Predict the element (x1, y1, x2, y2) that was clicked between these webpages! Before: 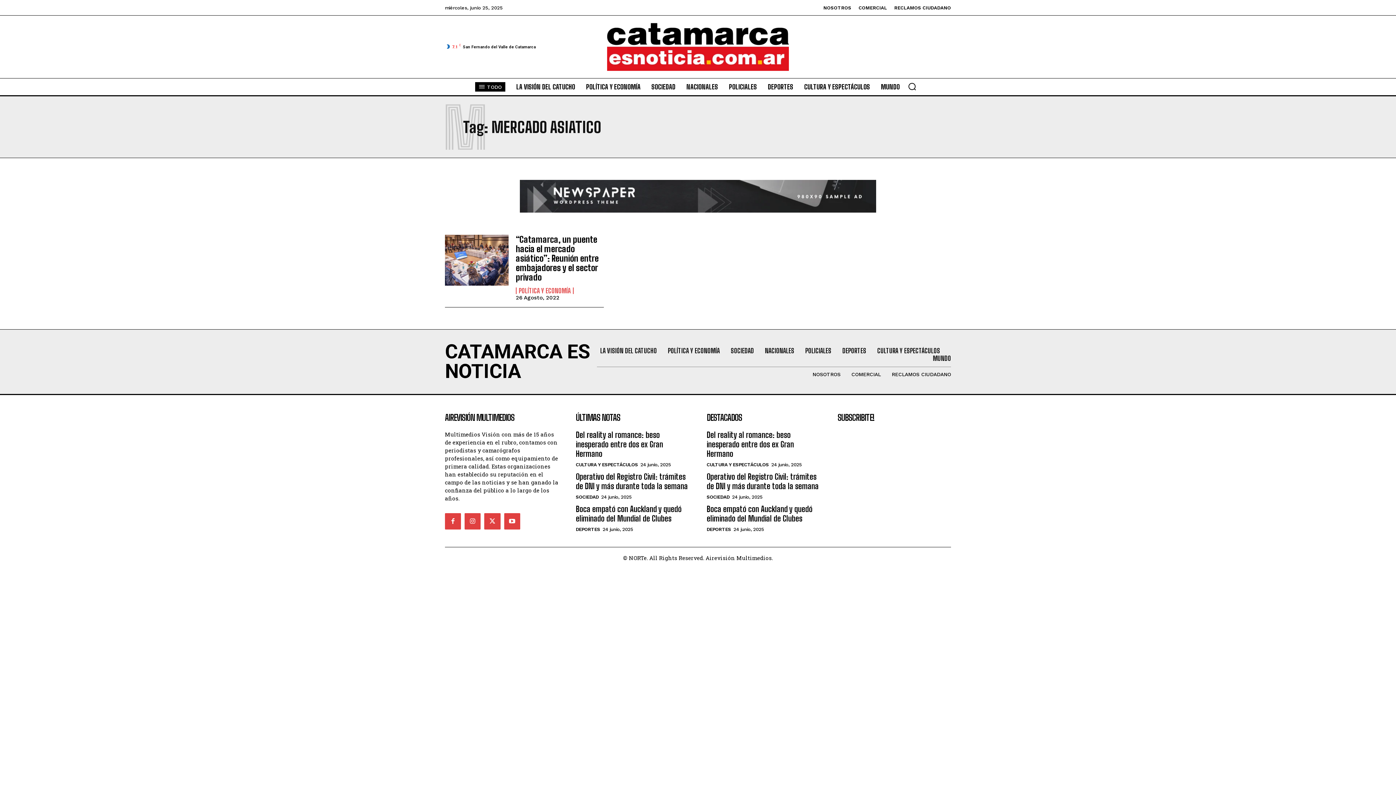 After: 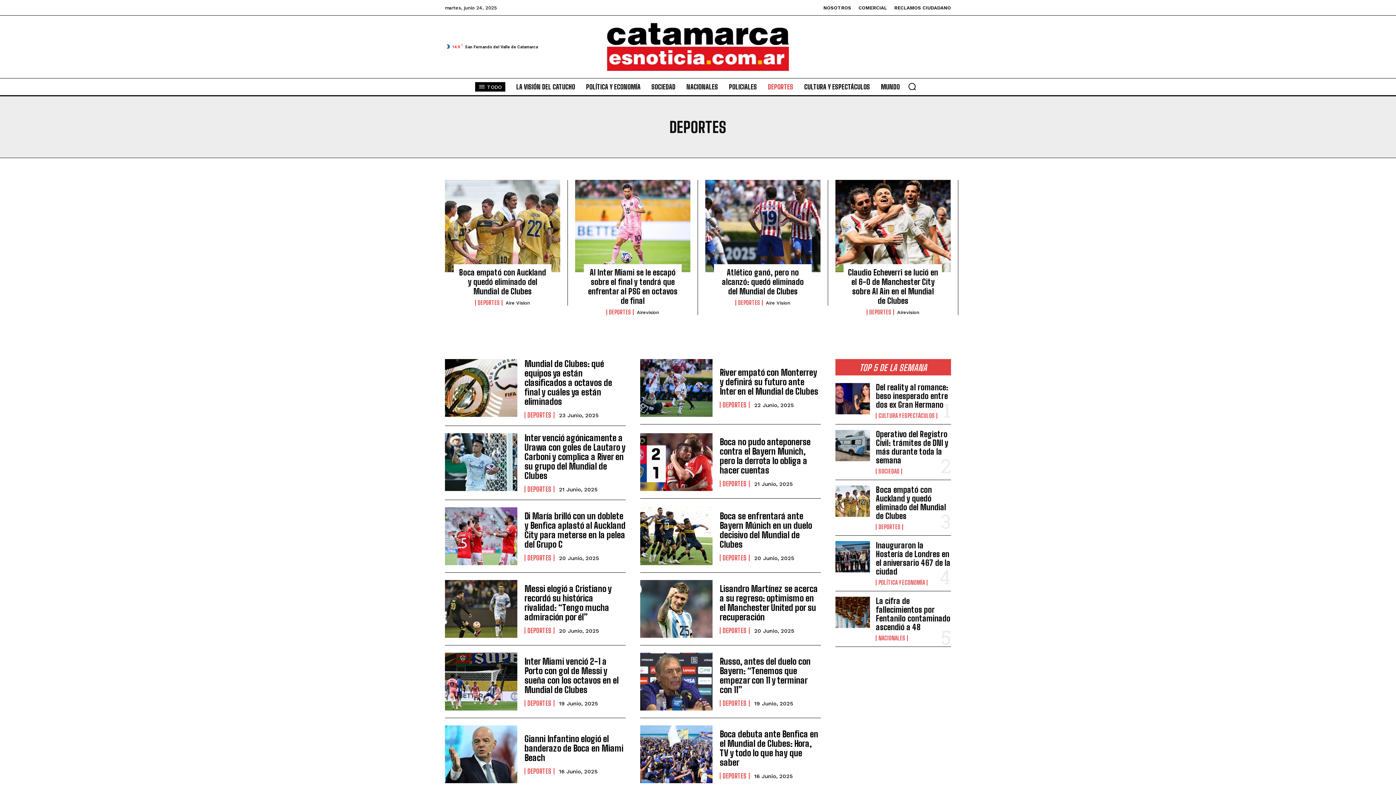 Action: bbox: (842, 347, 866, 355) label: DEPORTES